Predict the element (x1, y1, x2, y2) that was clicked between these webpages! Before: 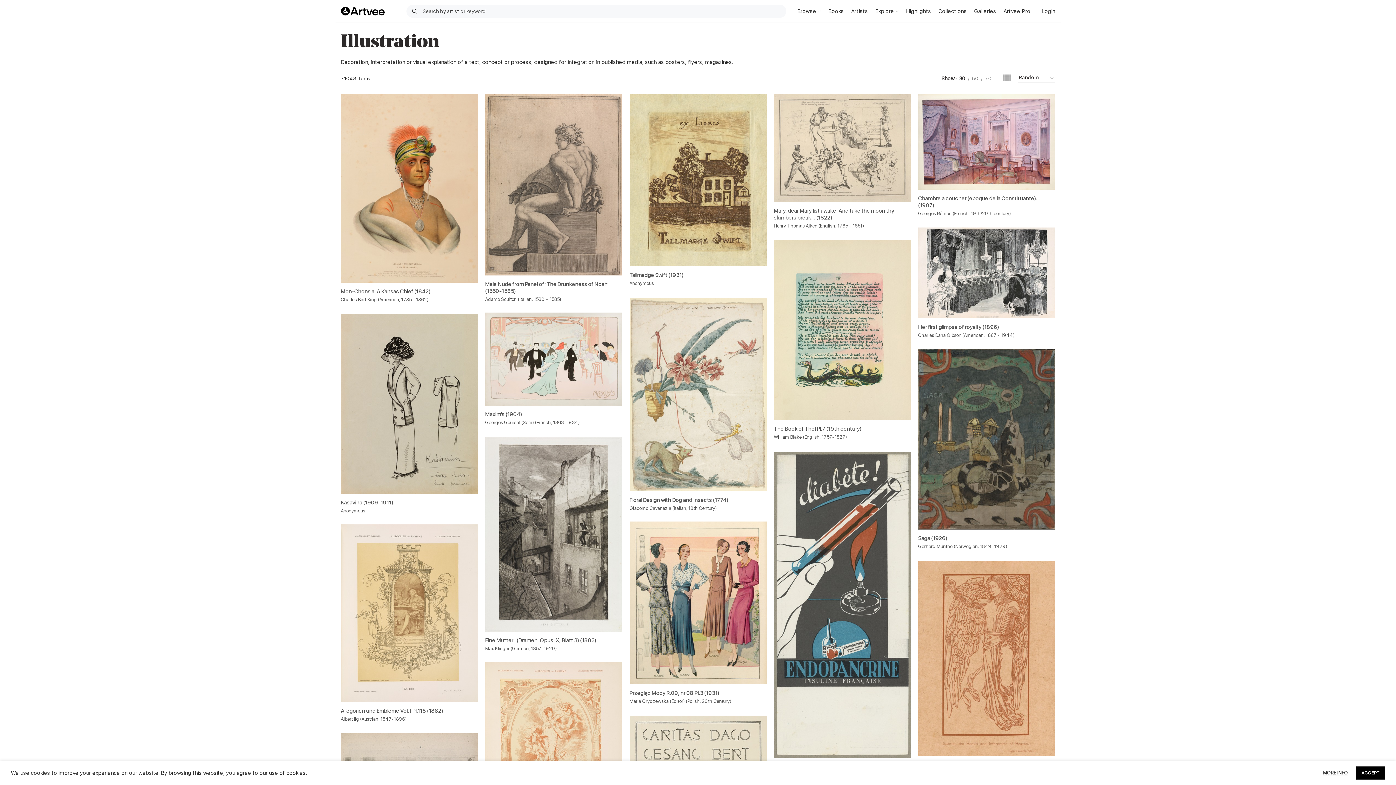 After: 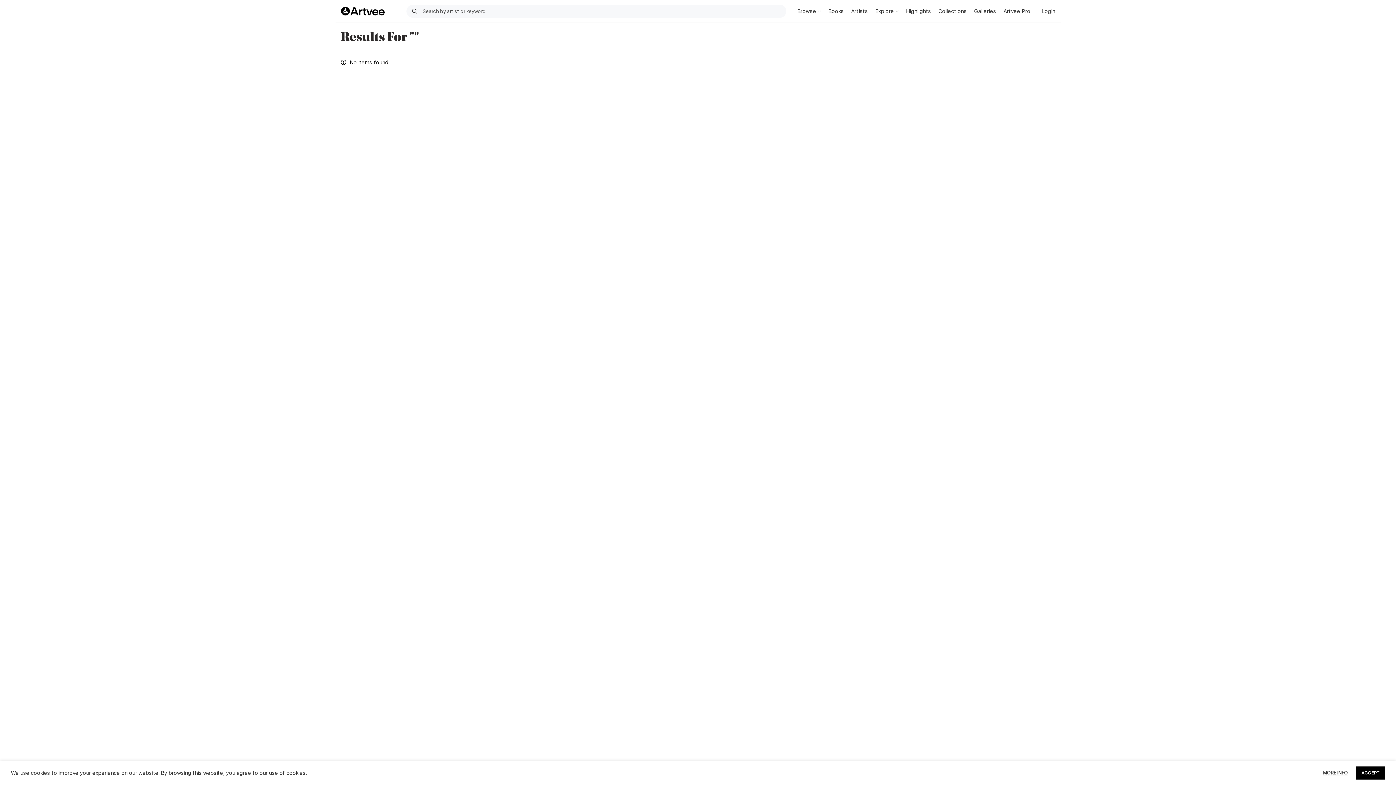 Action: bbox: (407, 4, 422, 17) label: SEARCH